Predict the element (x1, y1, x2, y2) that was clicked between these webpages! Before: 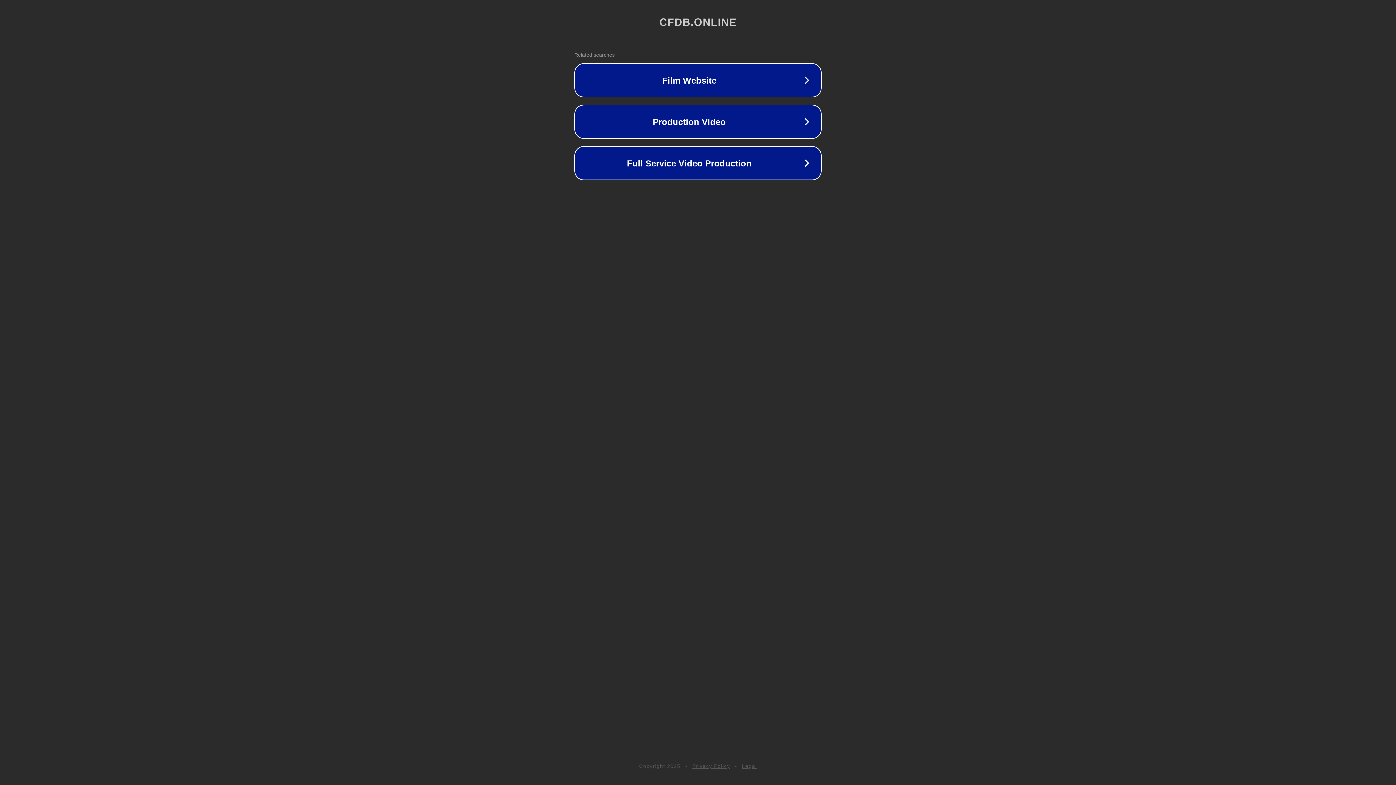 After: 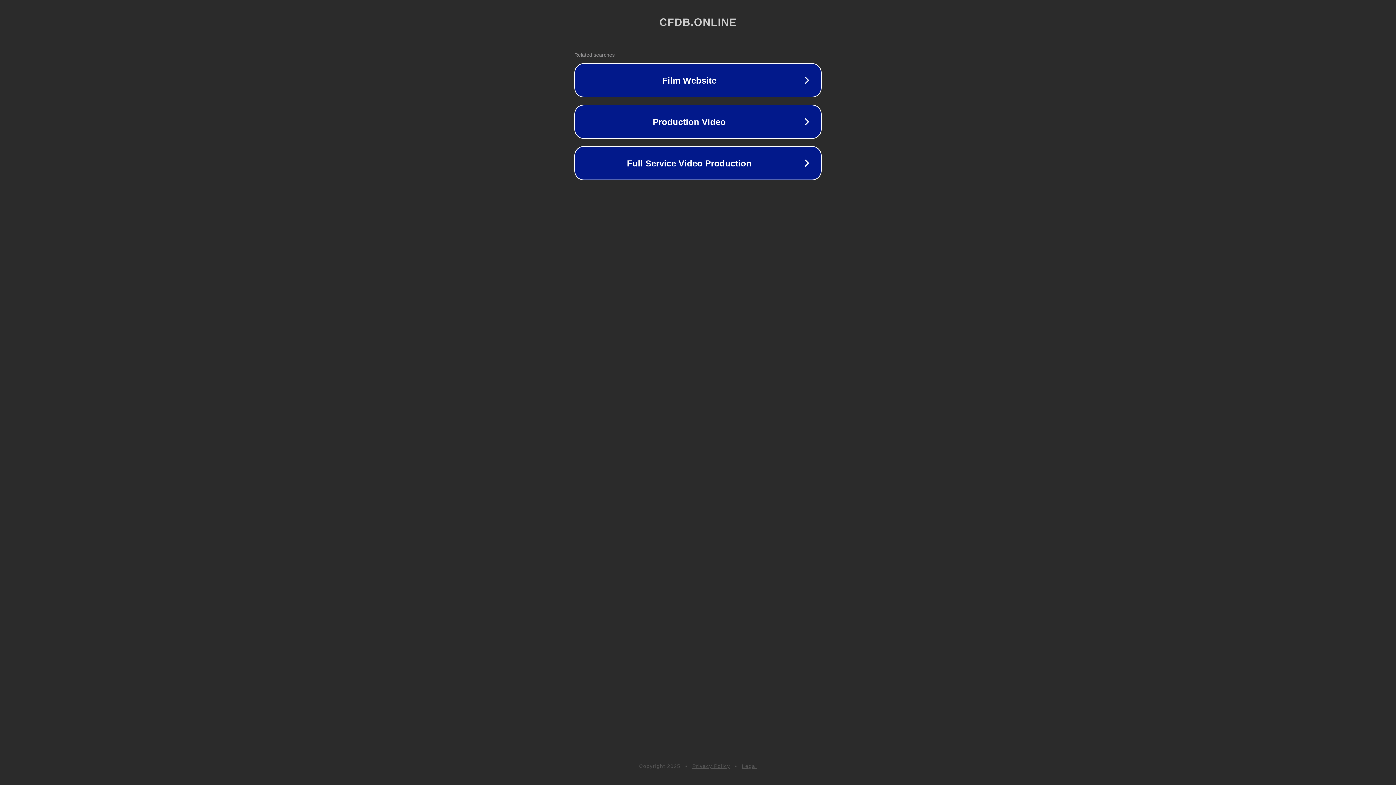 Action: label: Legal bbox: (742, 763, 757, 769)